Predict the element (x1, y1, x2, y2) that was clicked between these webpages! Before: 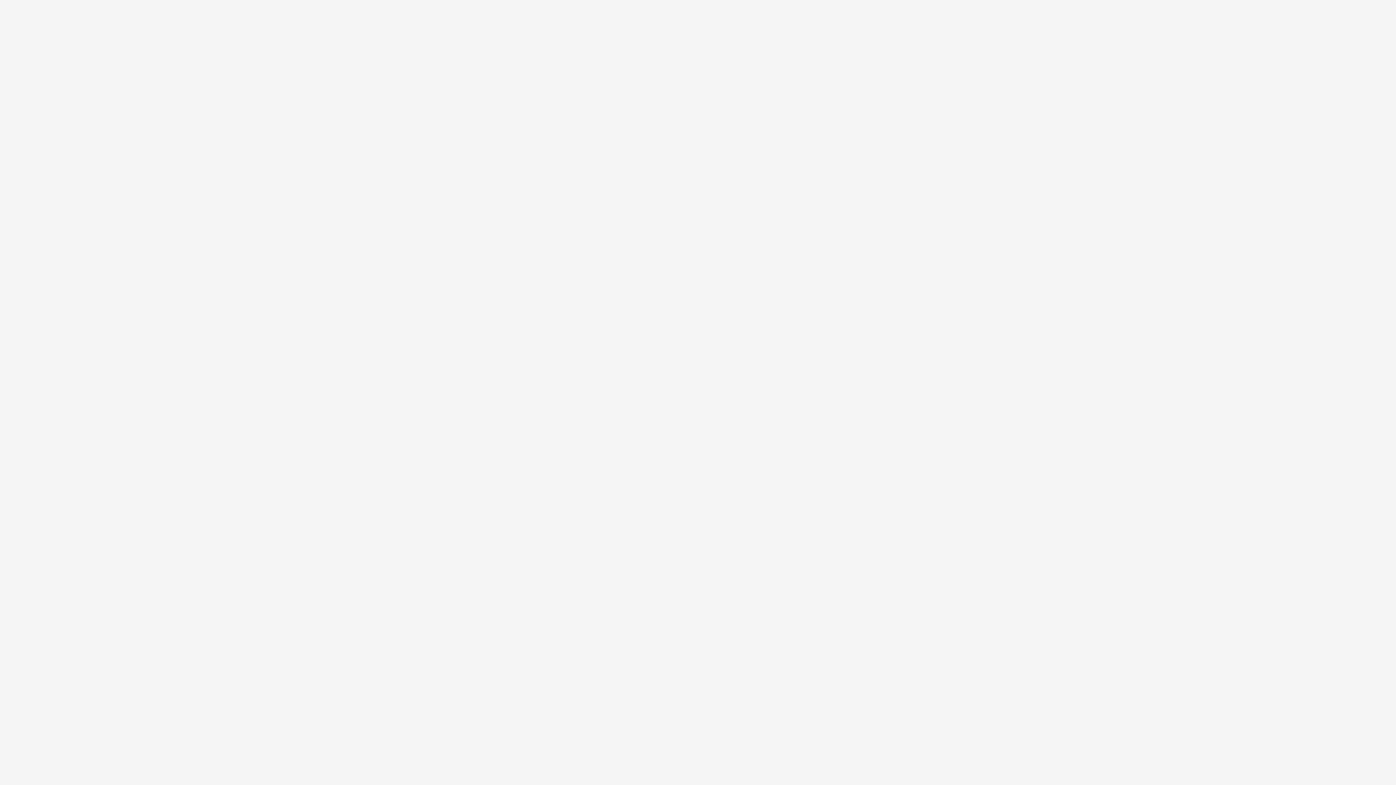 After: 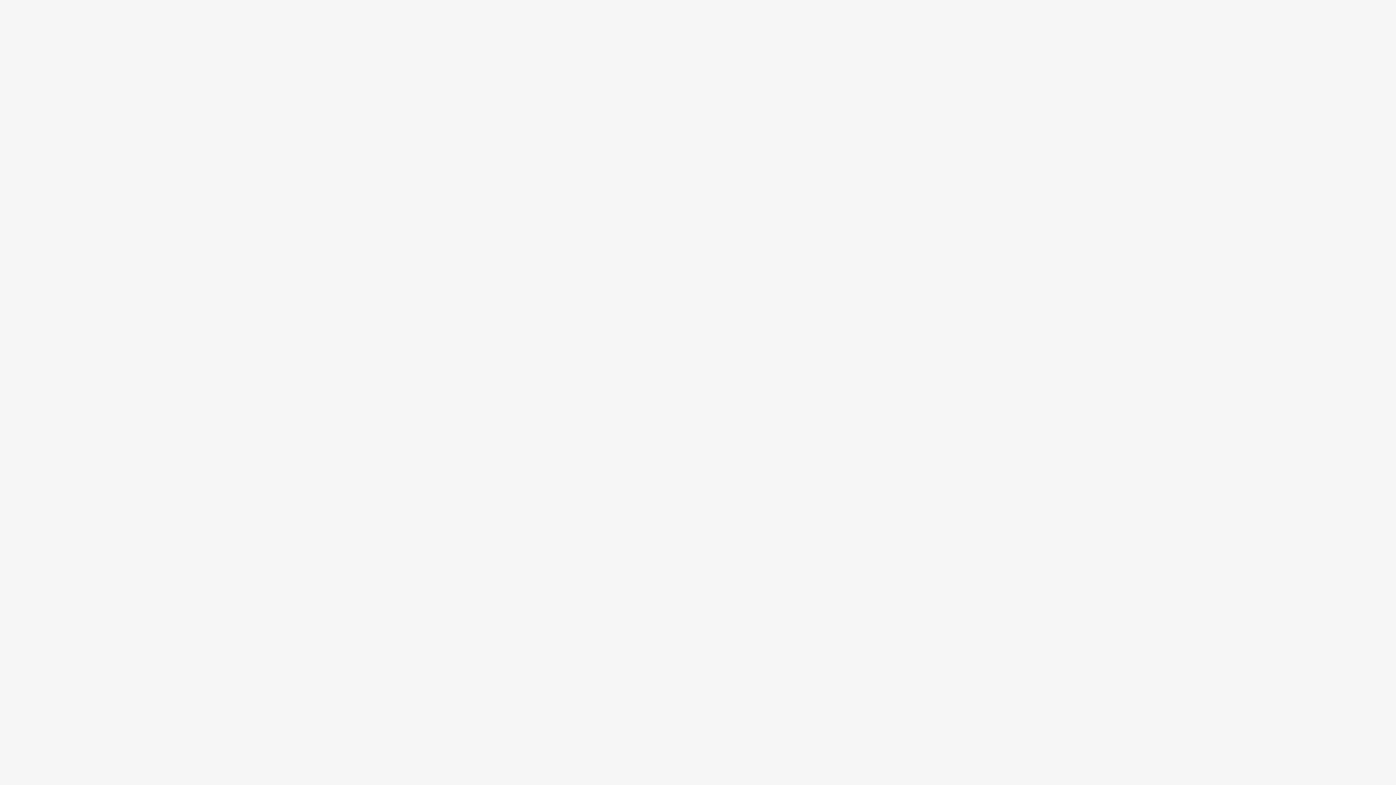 Action: label: News bbox: (816, 516, 831, 523)